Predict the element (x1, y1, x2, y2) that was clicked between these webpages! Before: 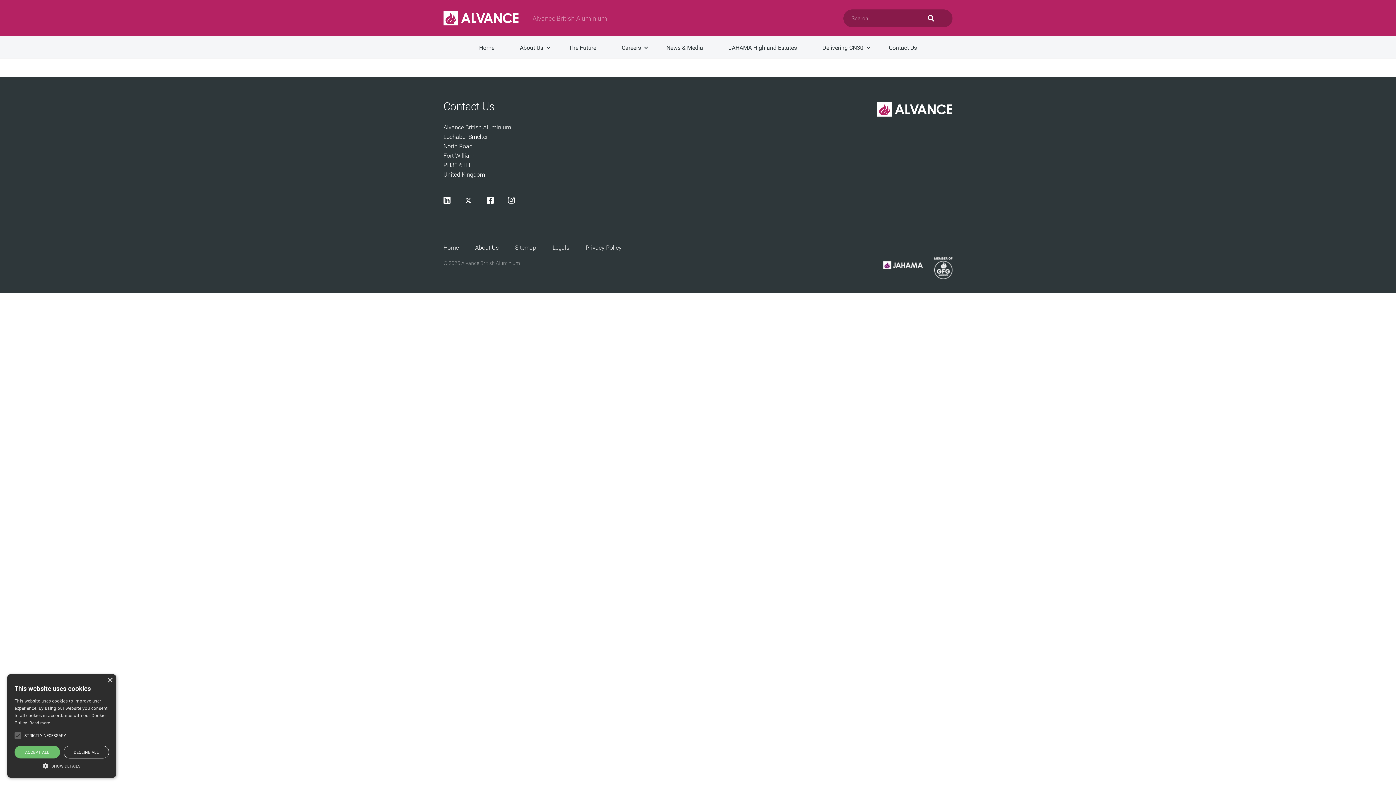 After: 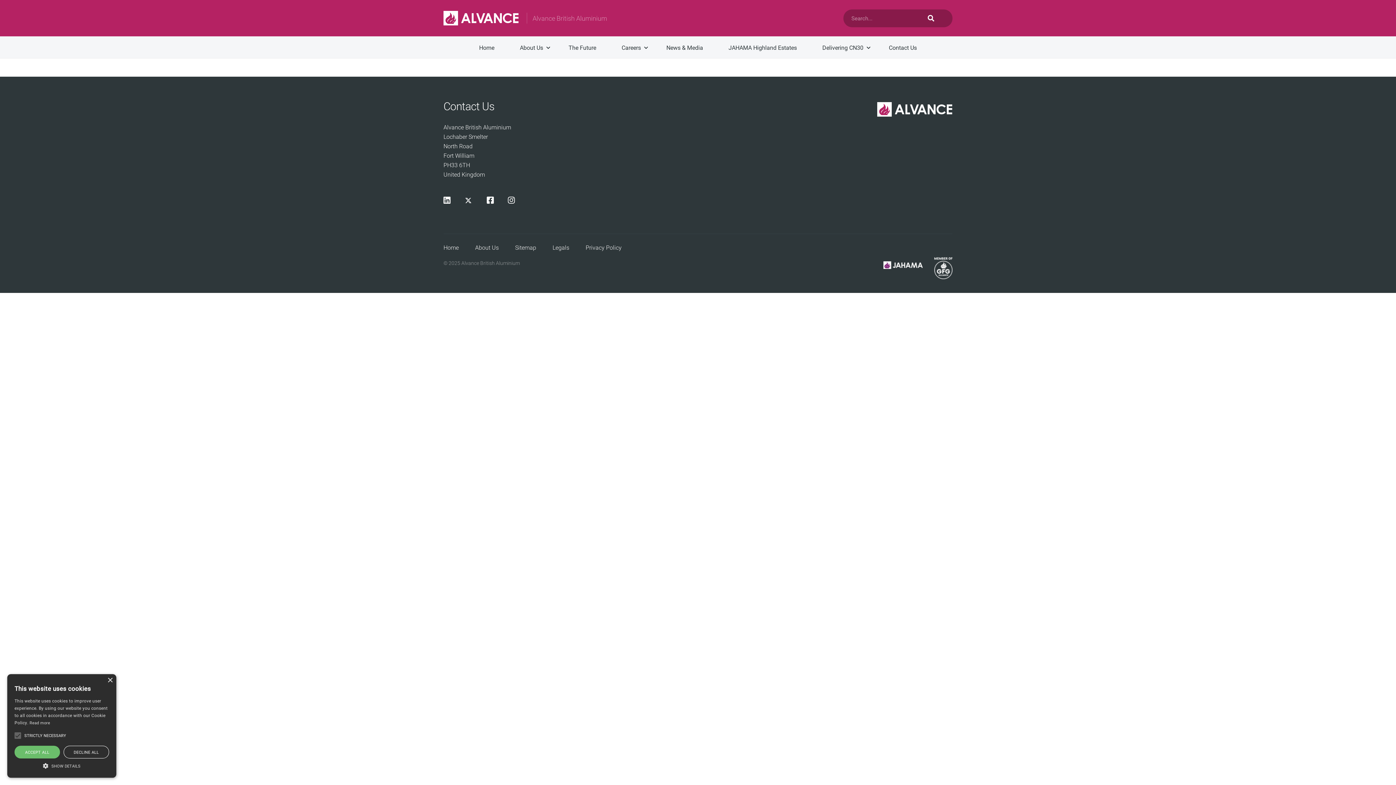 Action: bbox: (508, 194, 514, 205)